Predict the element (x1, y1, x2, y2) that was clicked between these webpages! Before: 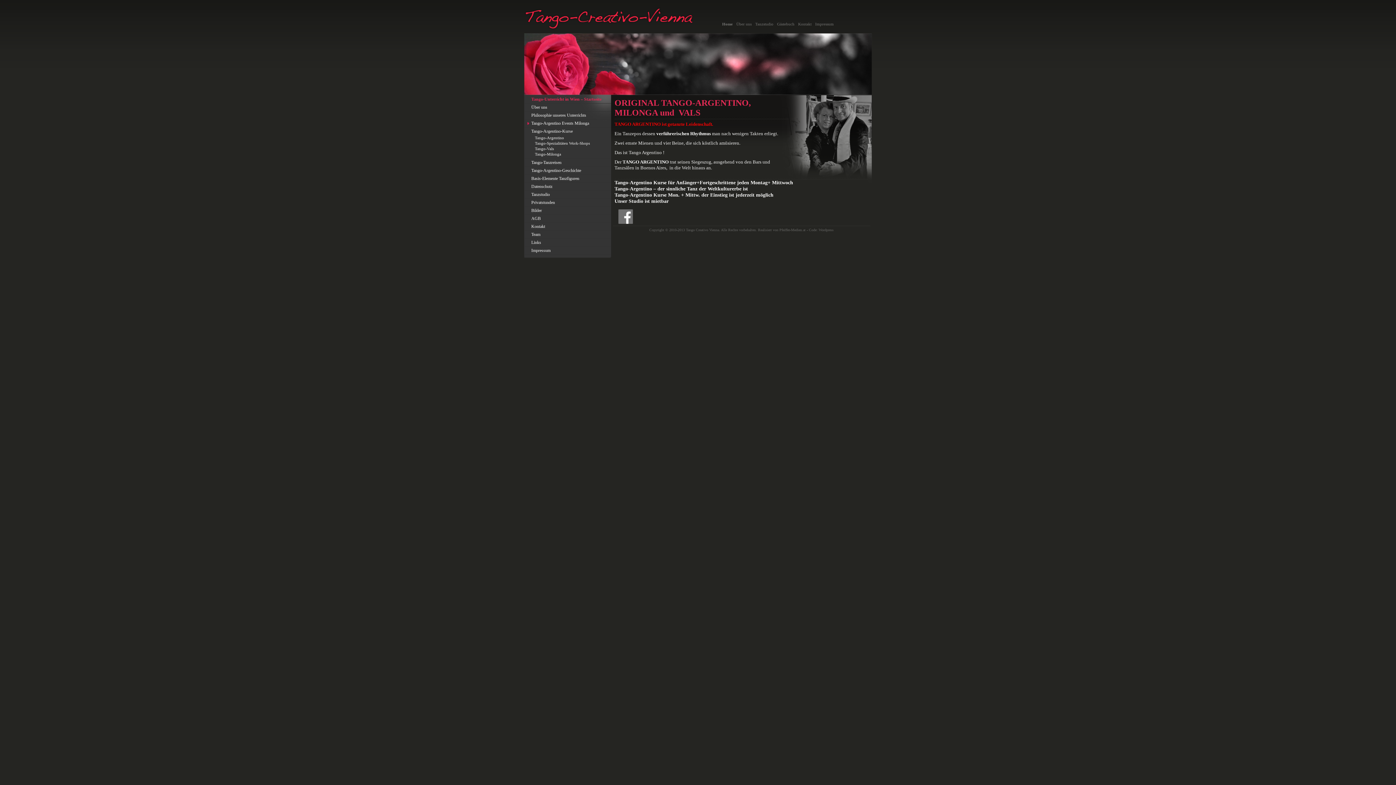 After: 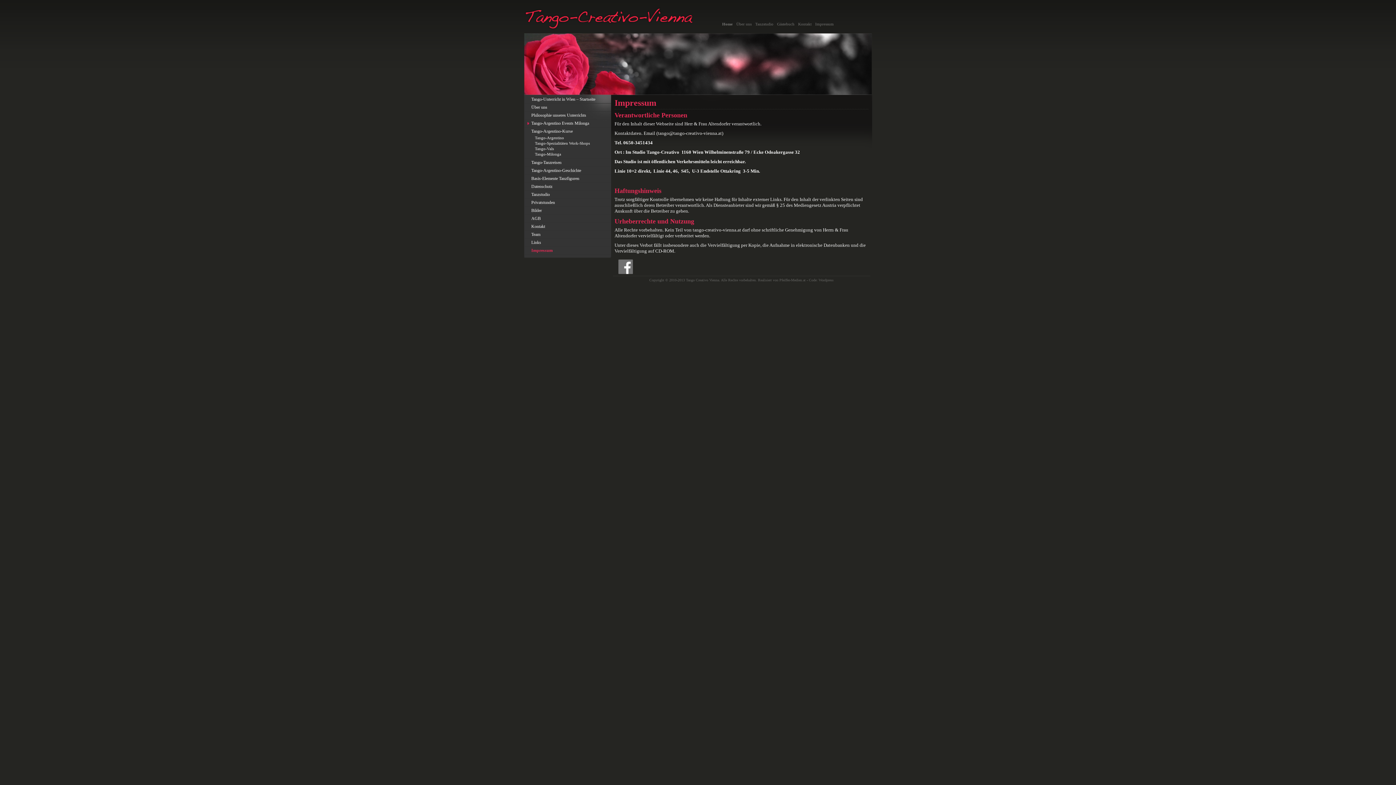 Action: label: Impressum bbox: (531, 248, 550, 253)